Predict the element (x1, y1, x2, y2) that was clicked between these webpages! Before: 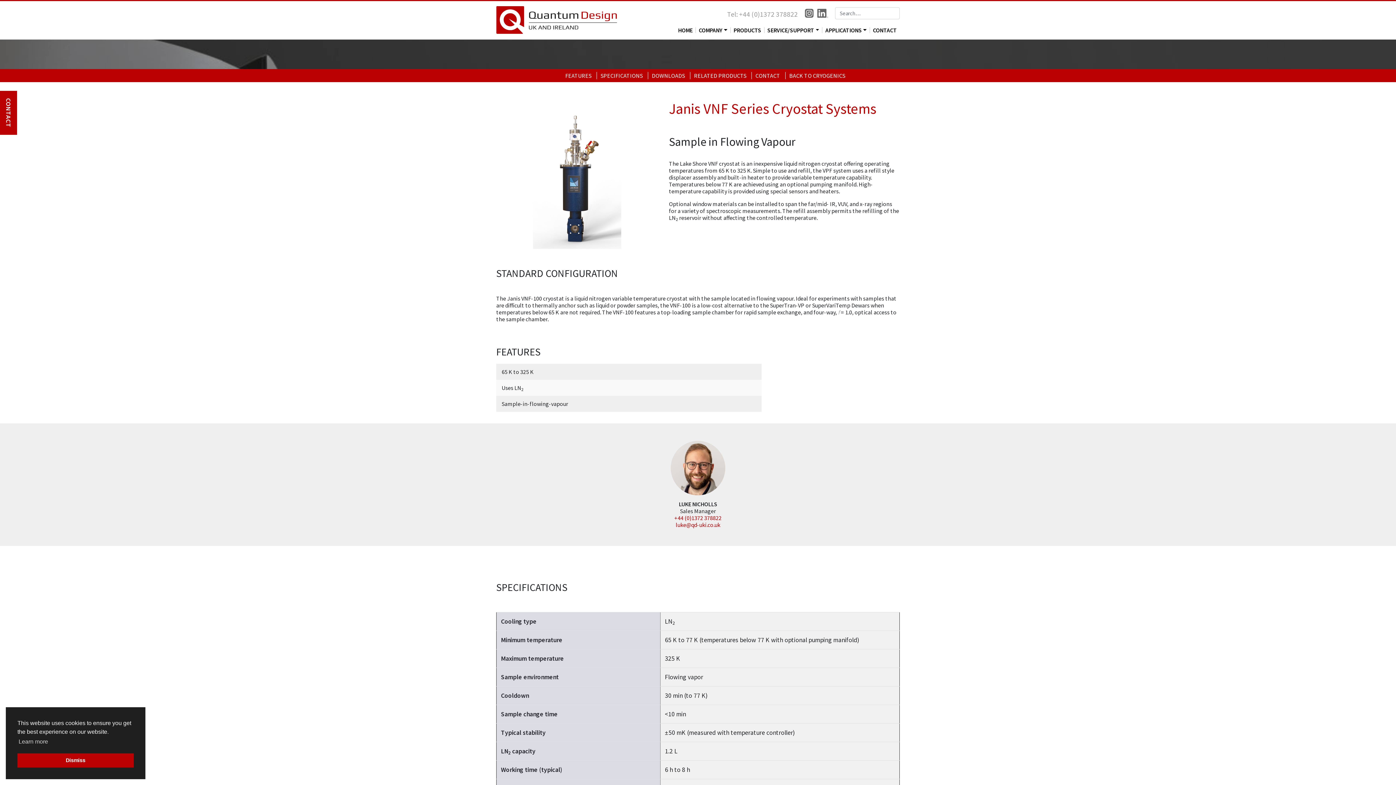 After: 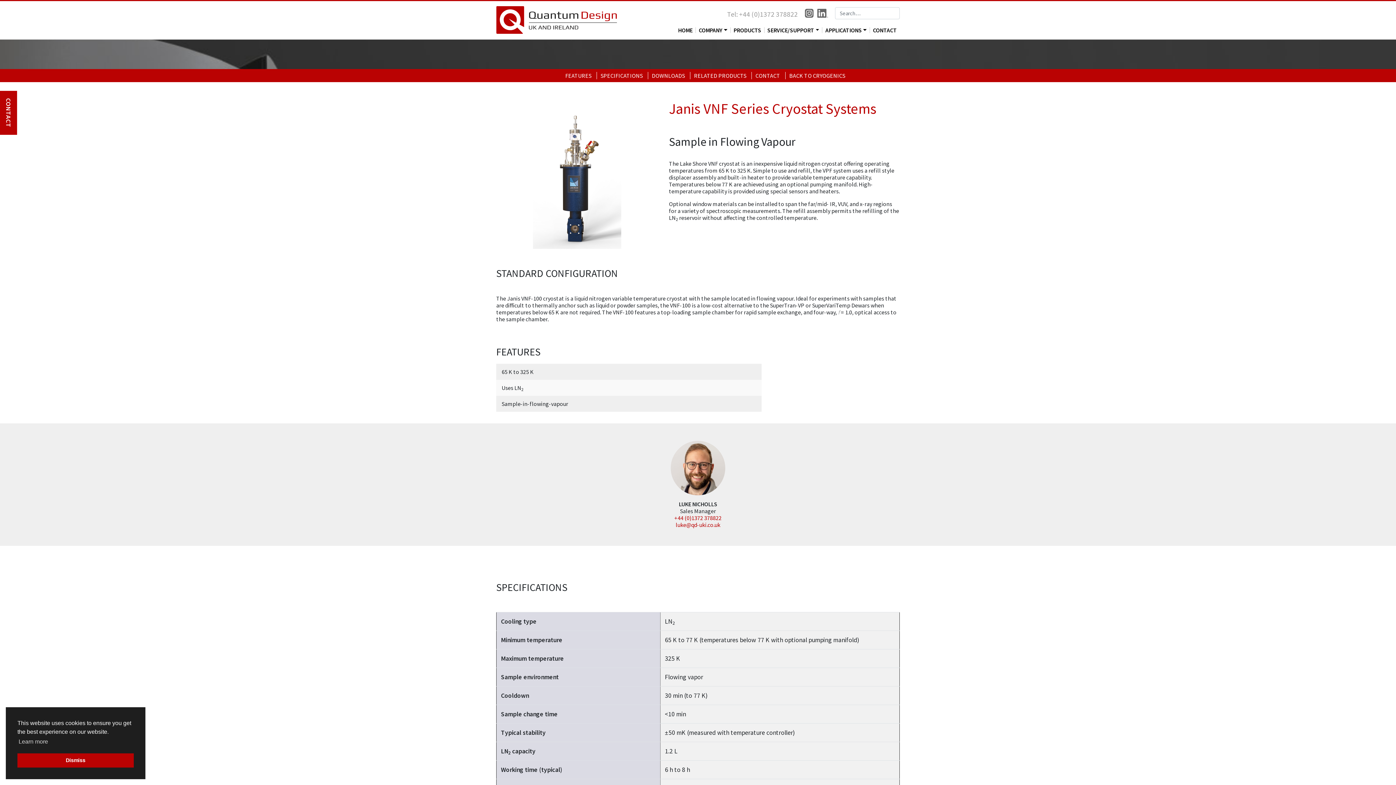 Action: label: +44 (0)1372 378822 bbox: (674, 514, 721, 521)